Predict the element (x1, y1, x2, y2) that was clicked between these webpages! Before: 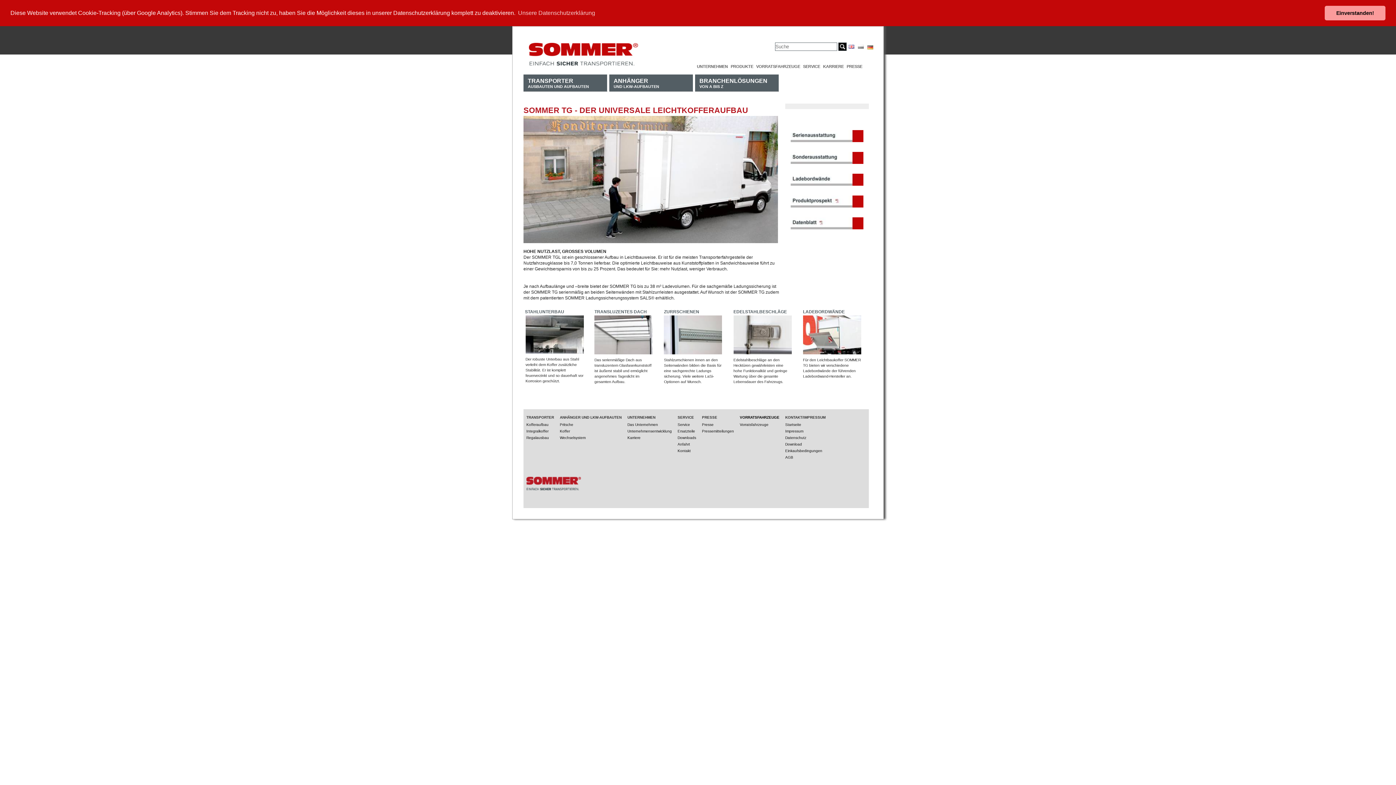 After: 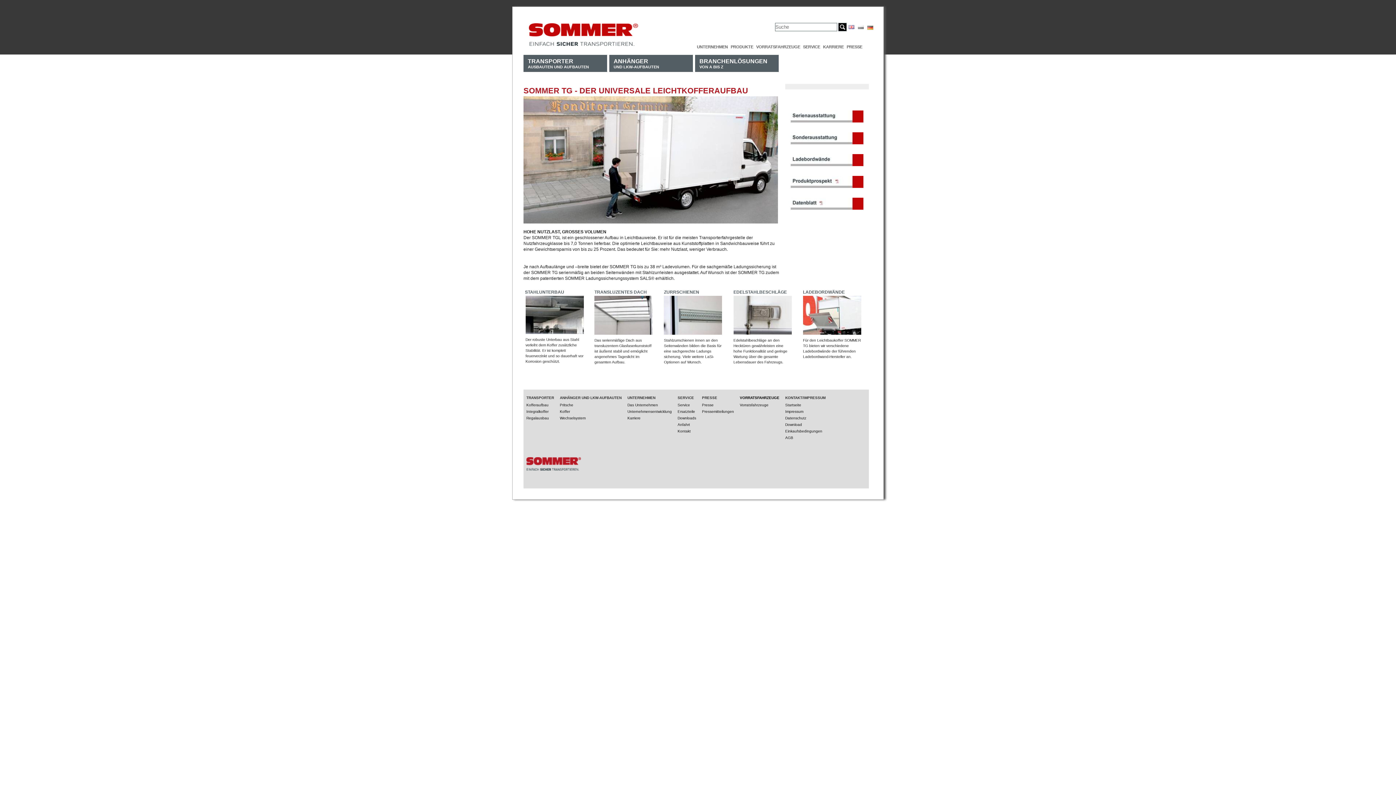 Action: label: dismiss cookie message bbox: (1325, 5, 1385, 20)